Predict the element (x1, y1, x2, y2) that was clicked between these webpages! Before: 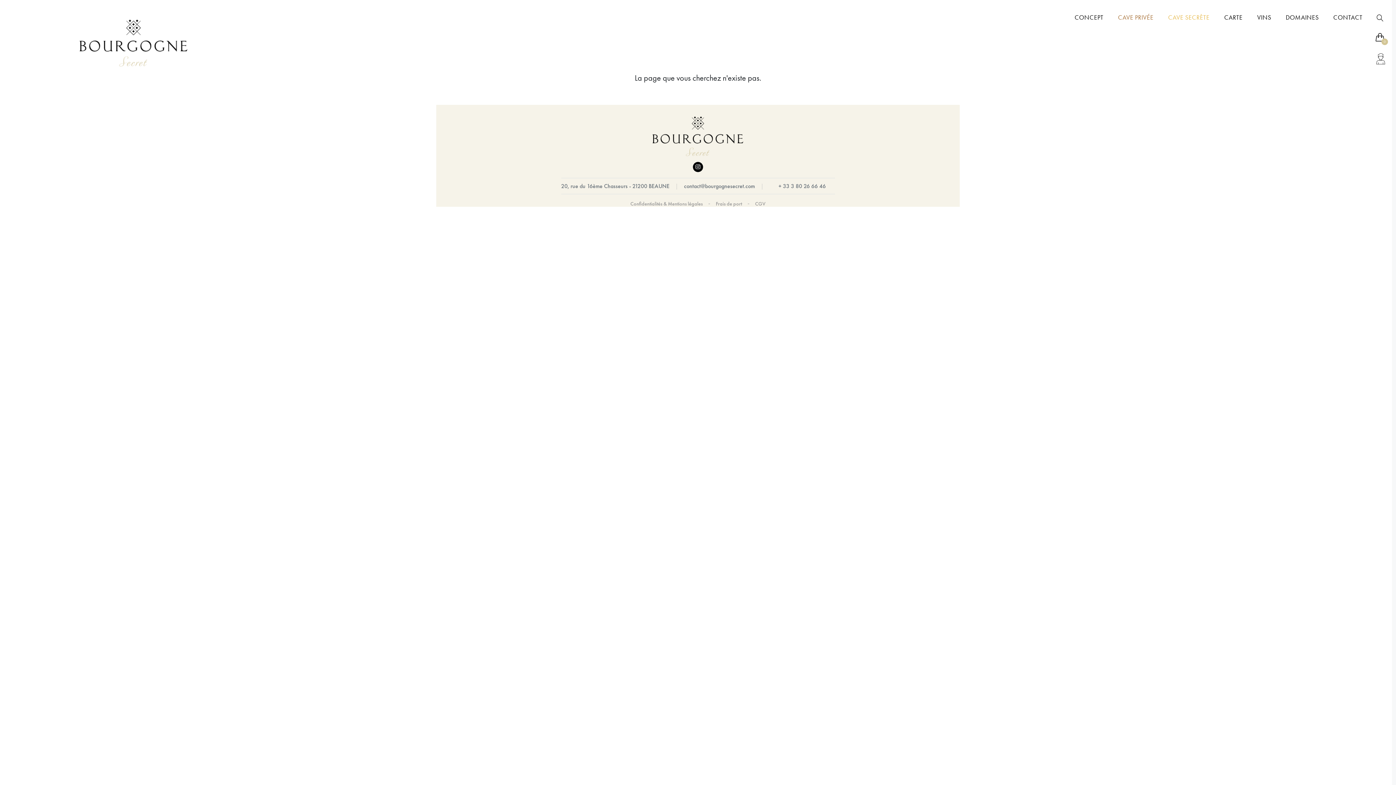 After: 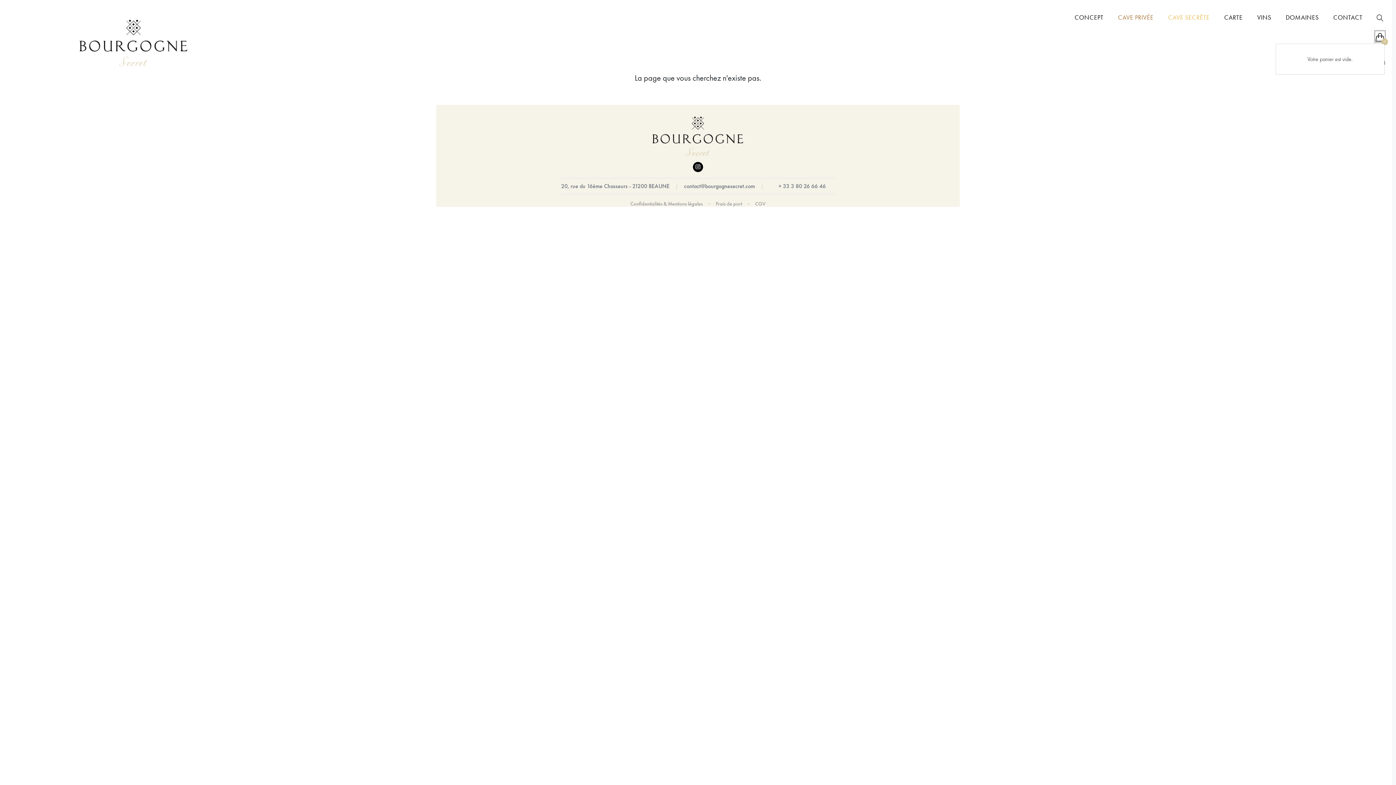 Action: label: 0 bbox: (1375, 31, 1384, 41)